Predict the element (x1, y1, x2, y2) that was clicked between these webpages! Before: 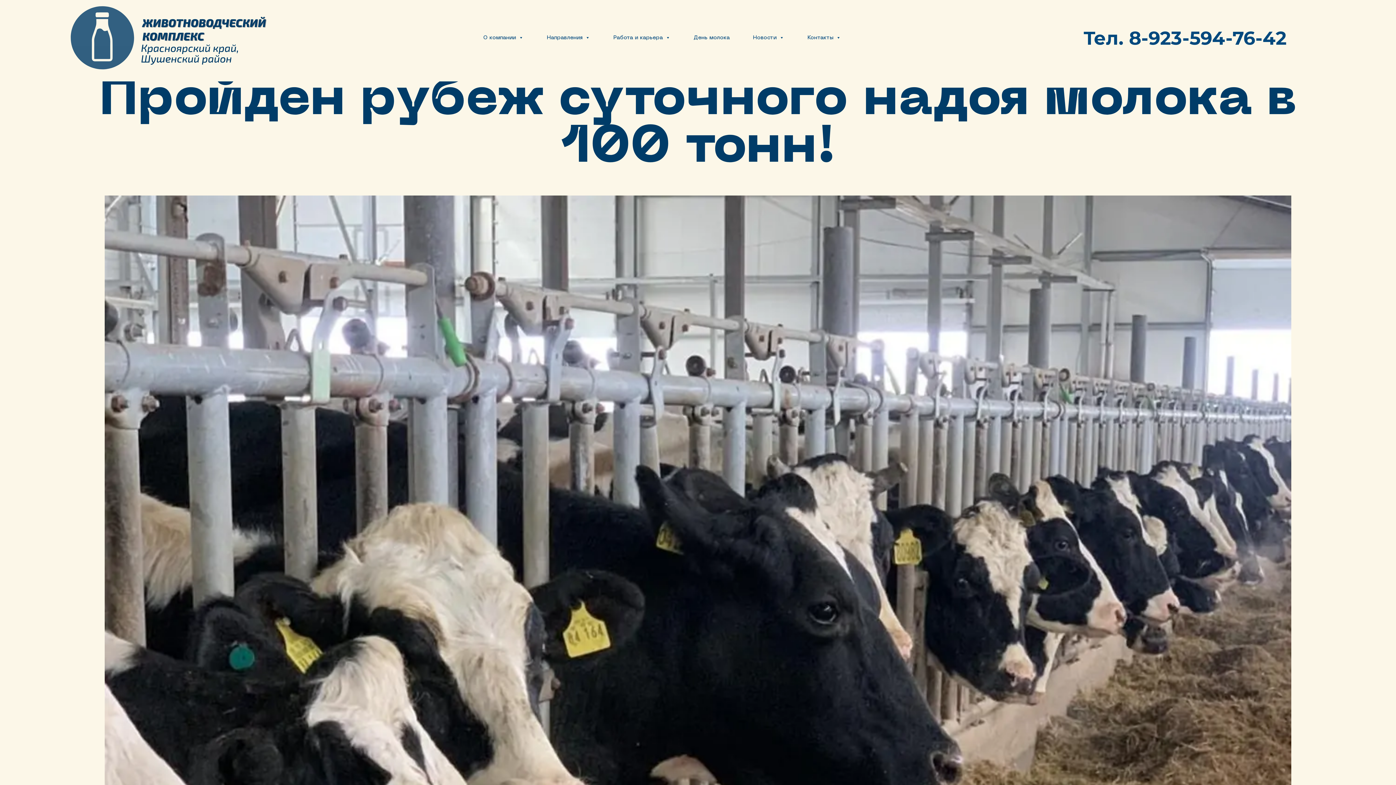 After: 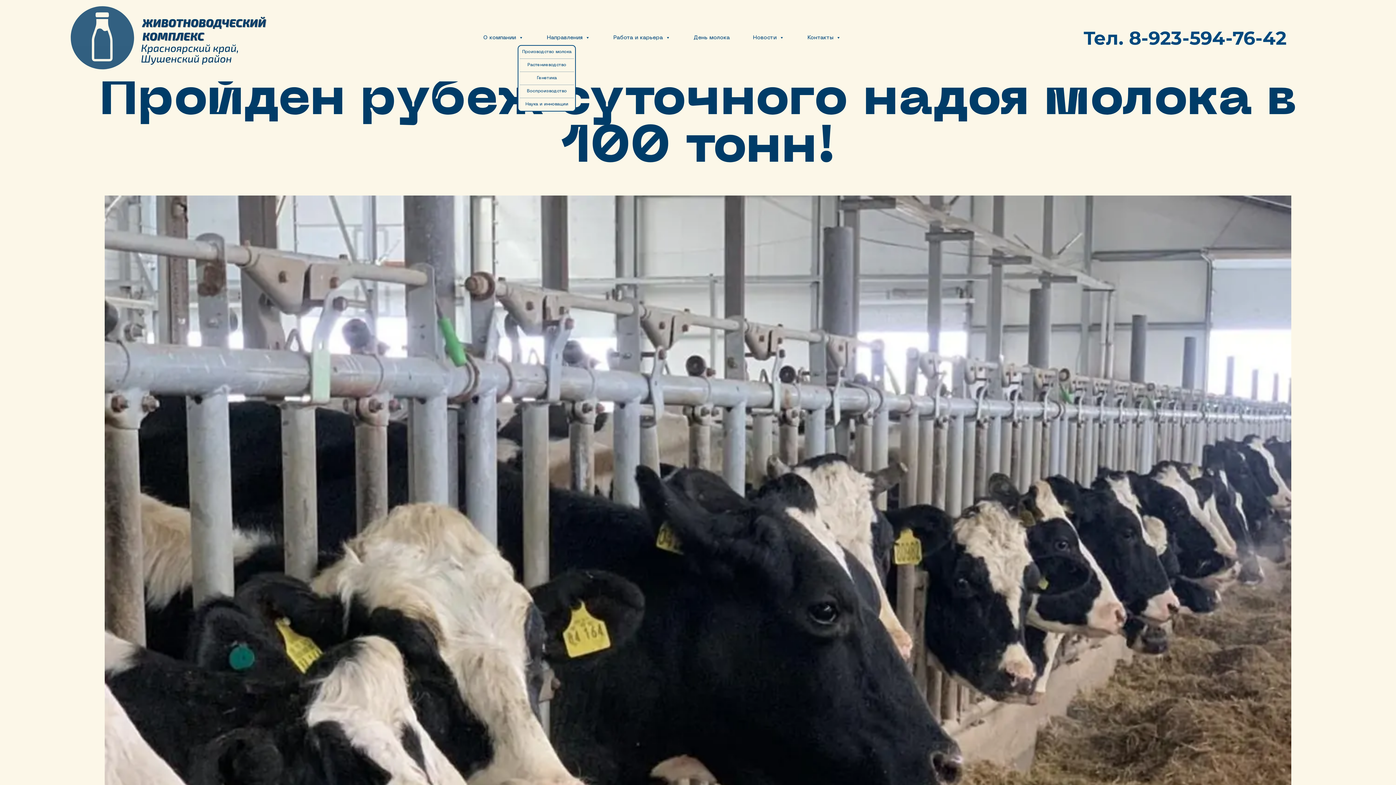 Action: bbox: (584, 30, 590, 45) label: Направления submenu